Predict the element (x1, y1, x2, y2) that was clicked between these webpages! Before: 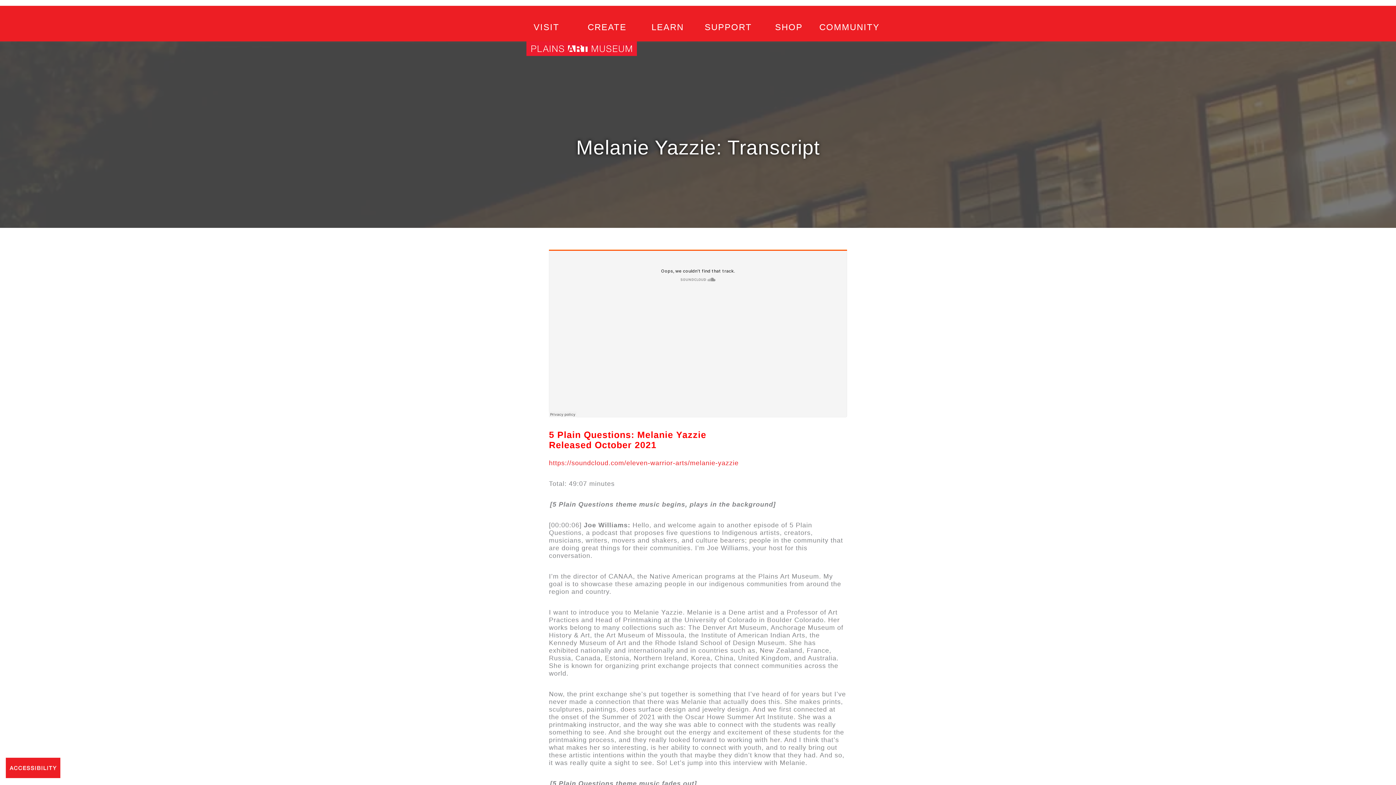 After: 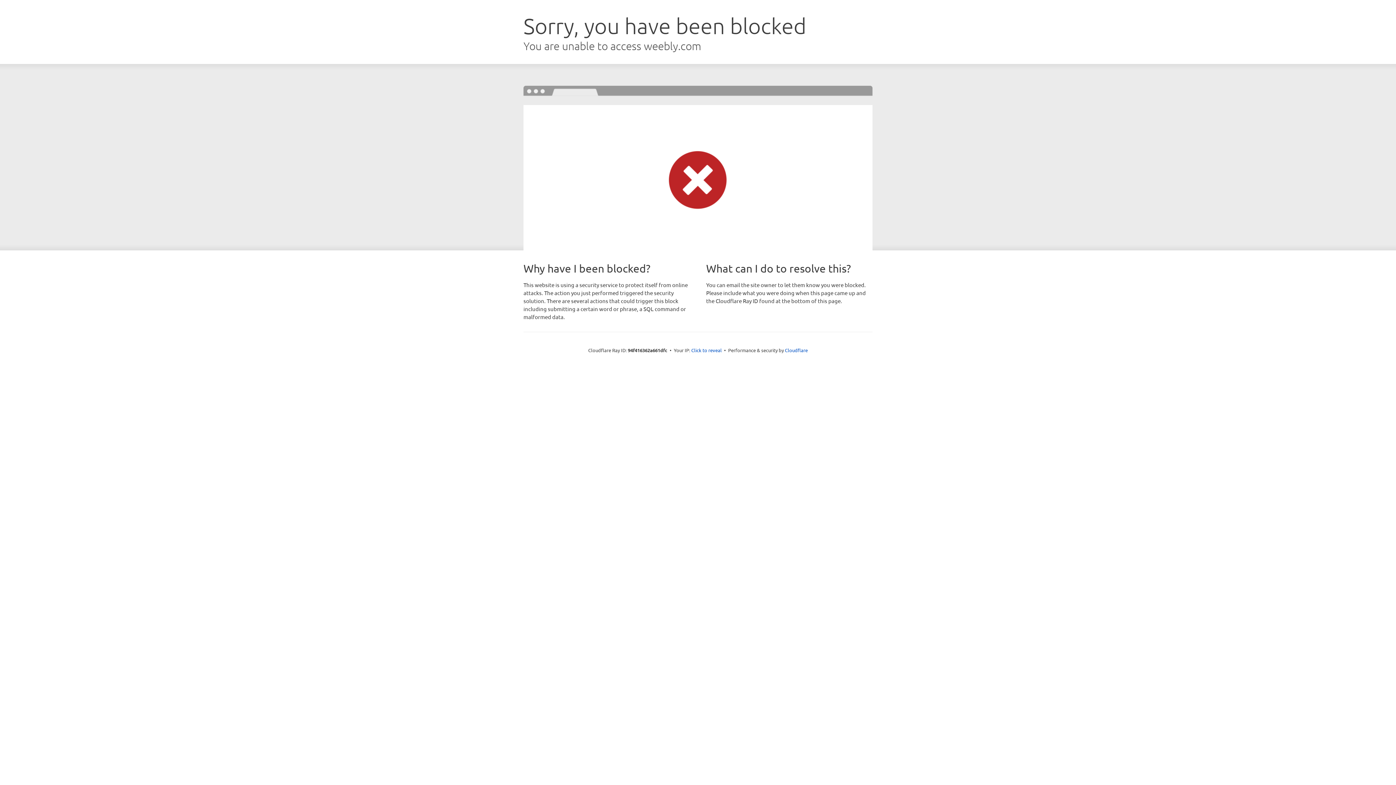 Action: label: SHOP bbox: (758, 13, 819, 41)